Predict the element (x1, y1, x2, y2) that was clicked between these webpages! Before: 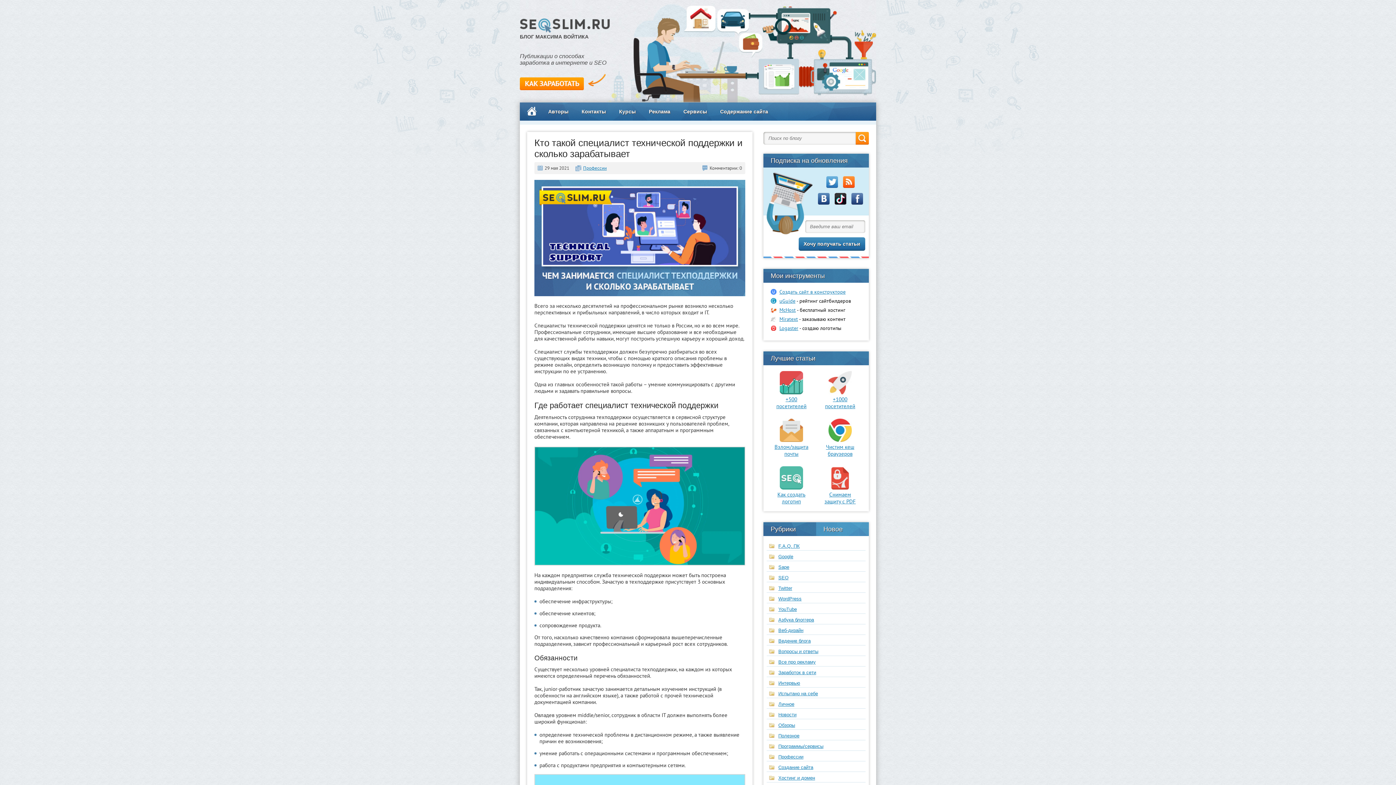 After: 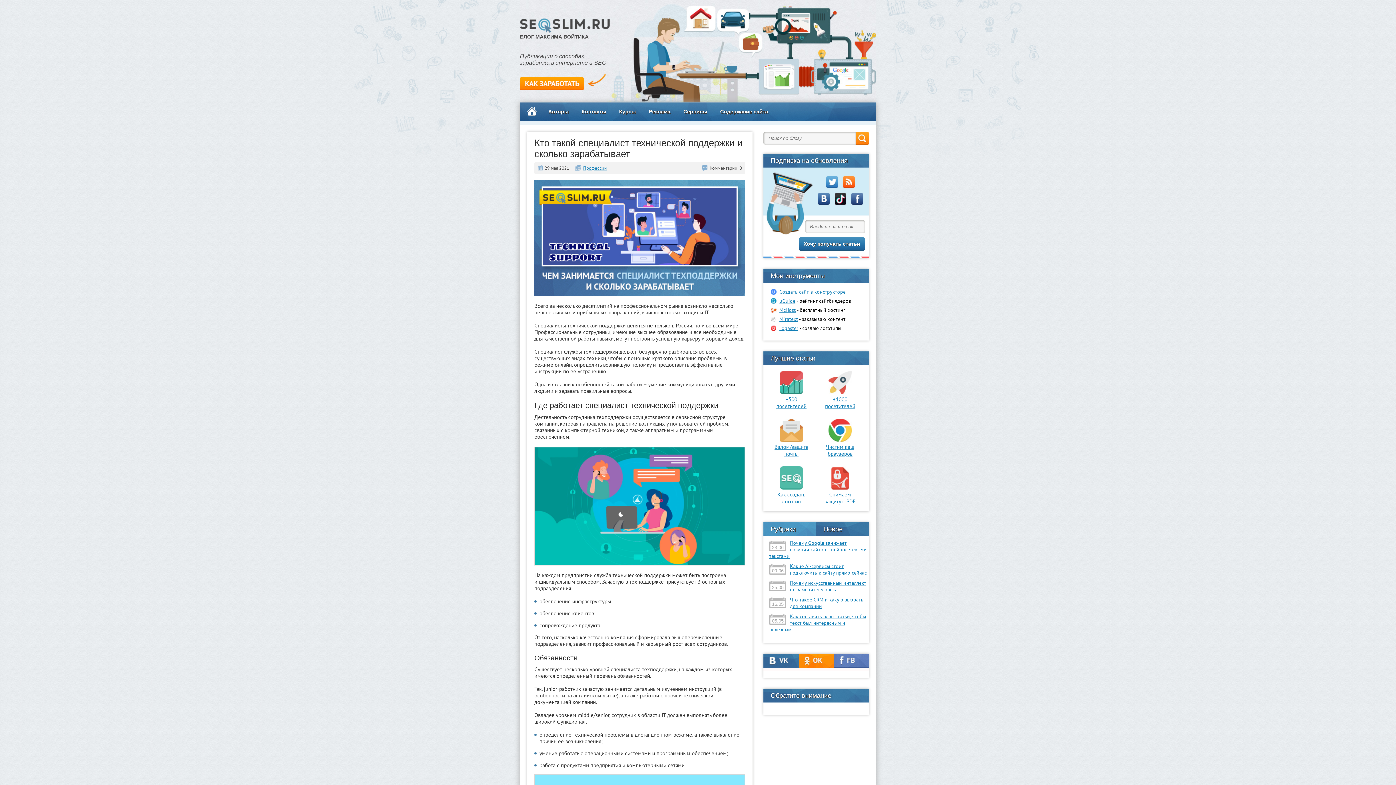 Action: label: Новое bbox: (816, 522, 869, 536)